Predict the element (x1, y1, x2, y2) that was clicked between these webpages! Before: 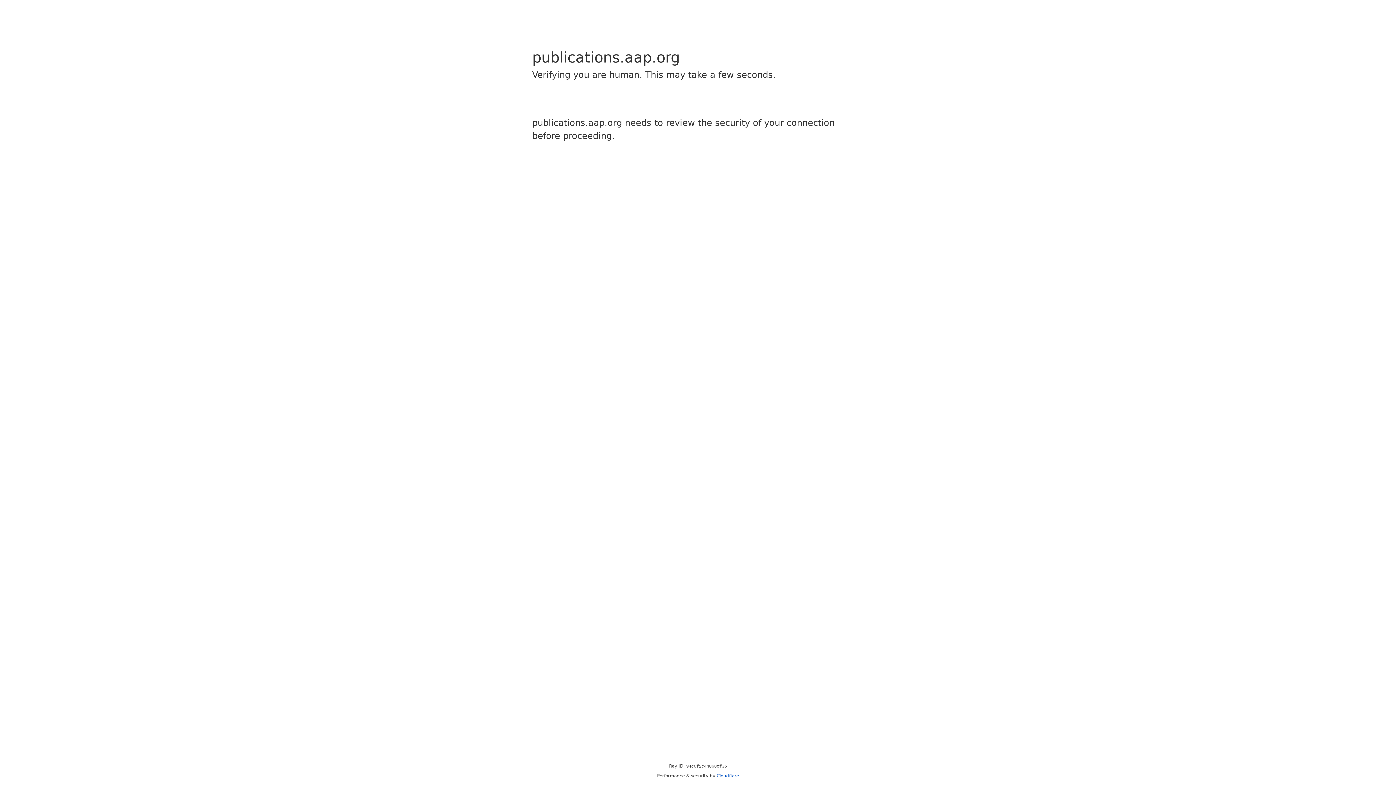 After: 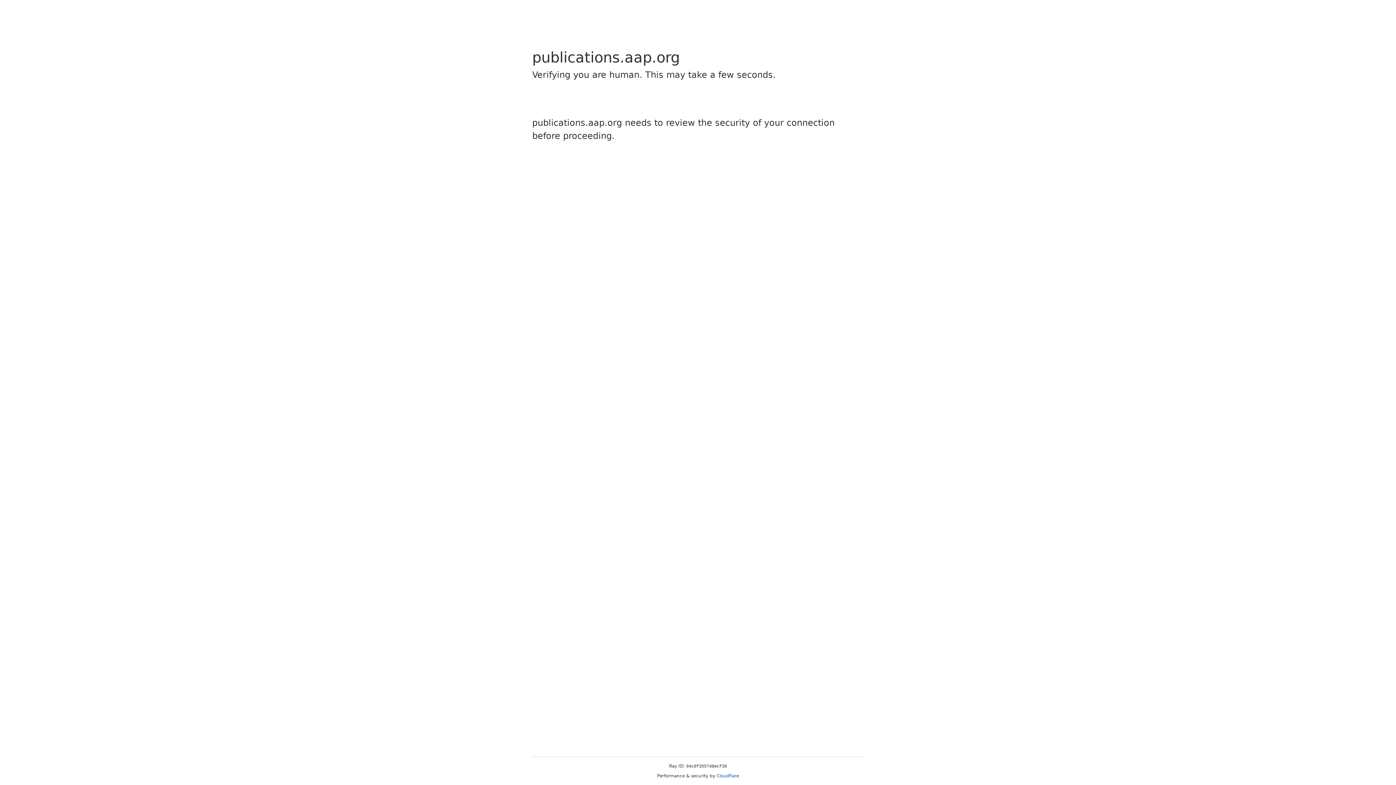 Action: label: Cloudflare bbox: (716, 773, 739, 778)